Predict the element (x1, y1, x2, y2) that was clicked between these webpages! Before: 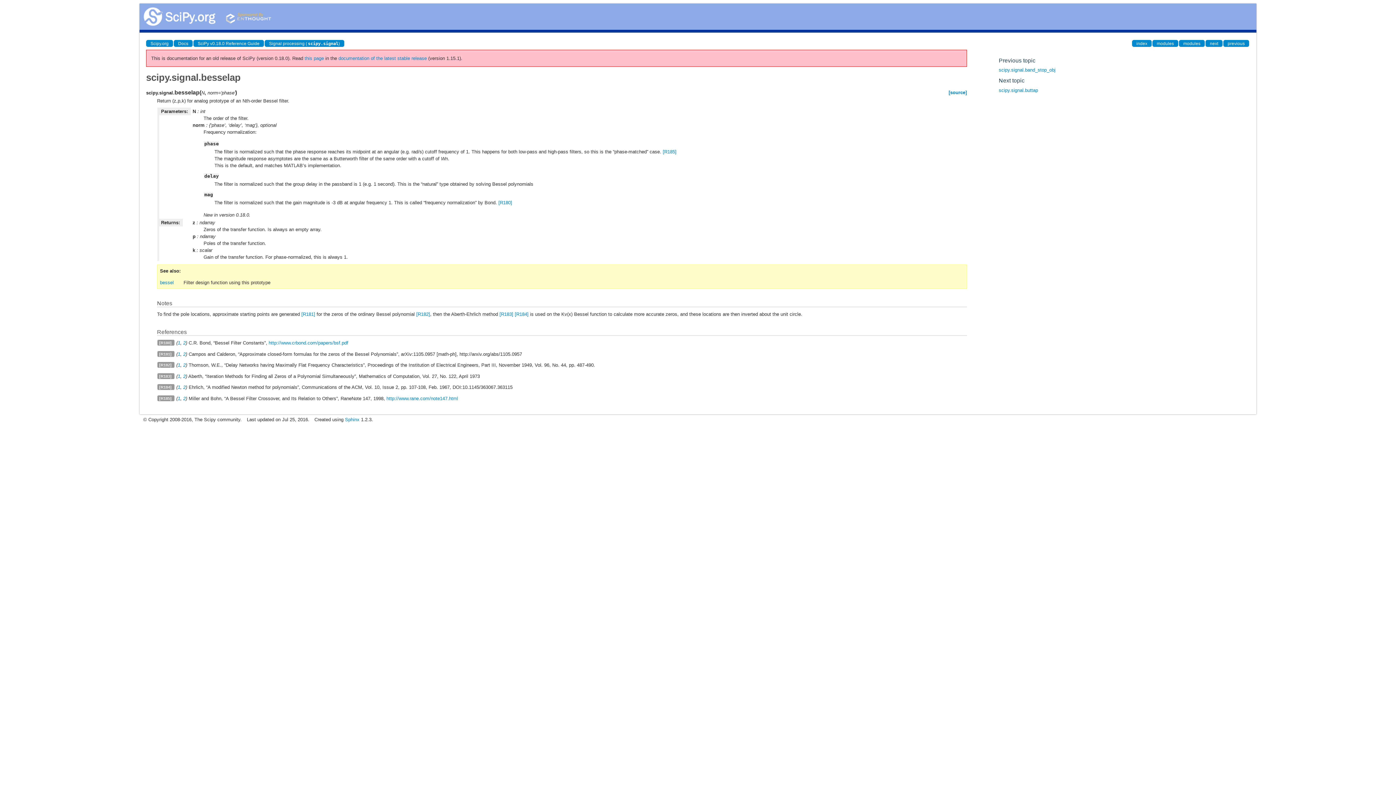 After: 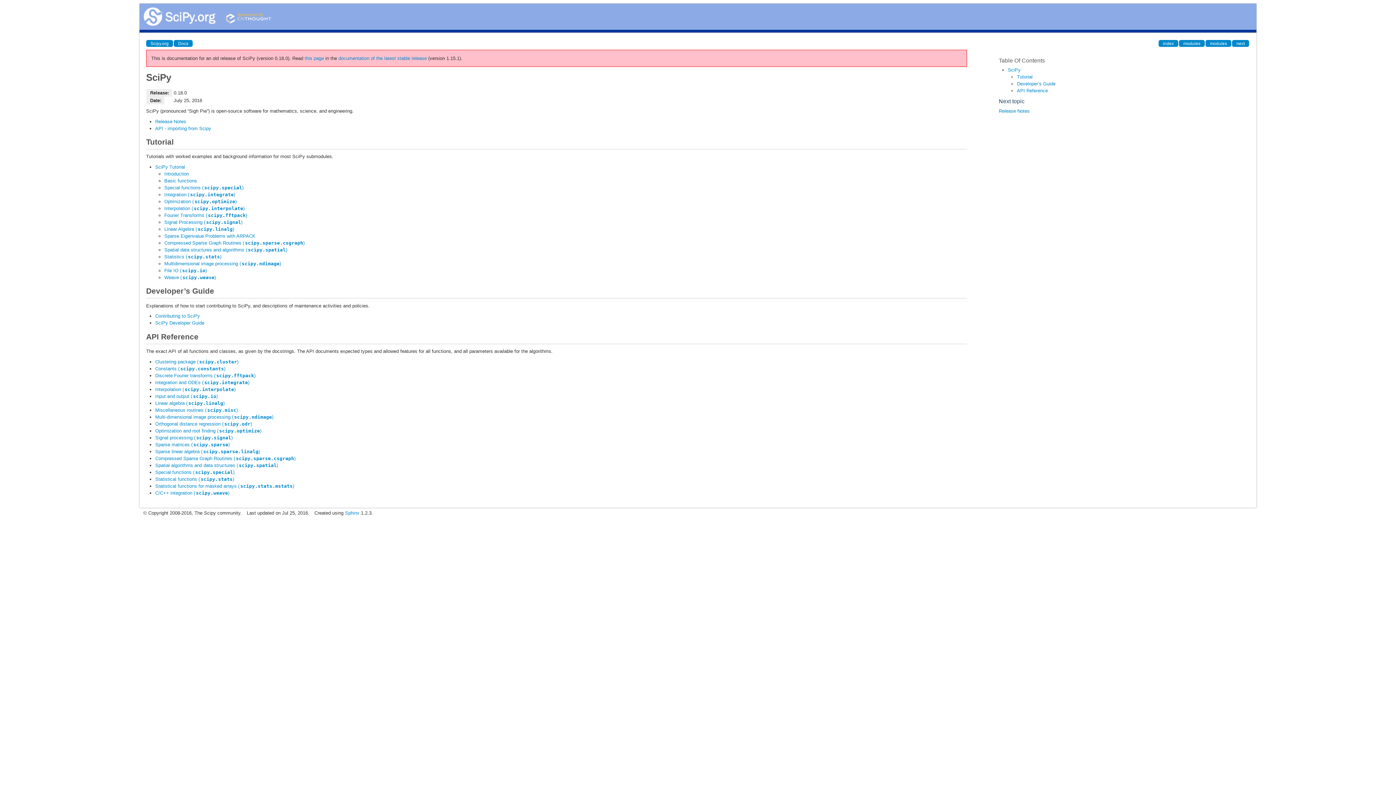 Action: bbox: (193, 40, 264, 46) label: SciPy v0.18.0 Reference Guide